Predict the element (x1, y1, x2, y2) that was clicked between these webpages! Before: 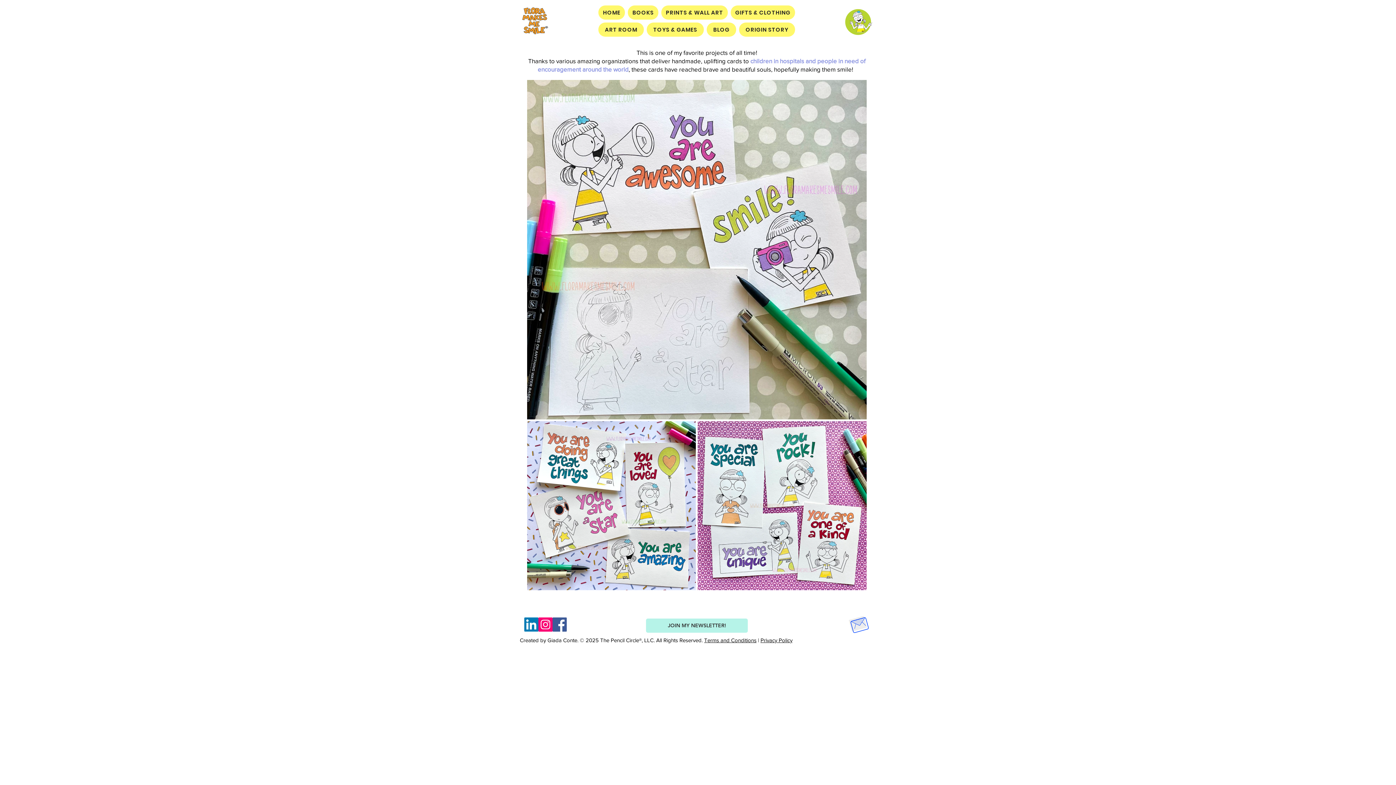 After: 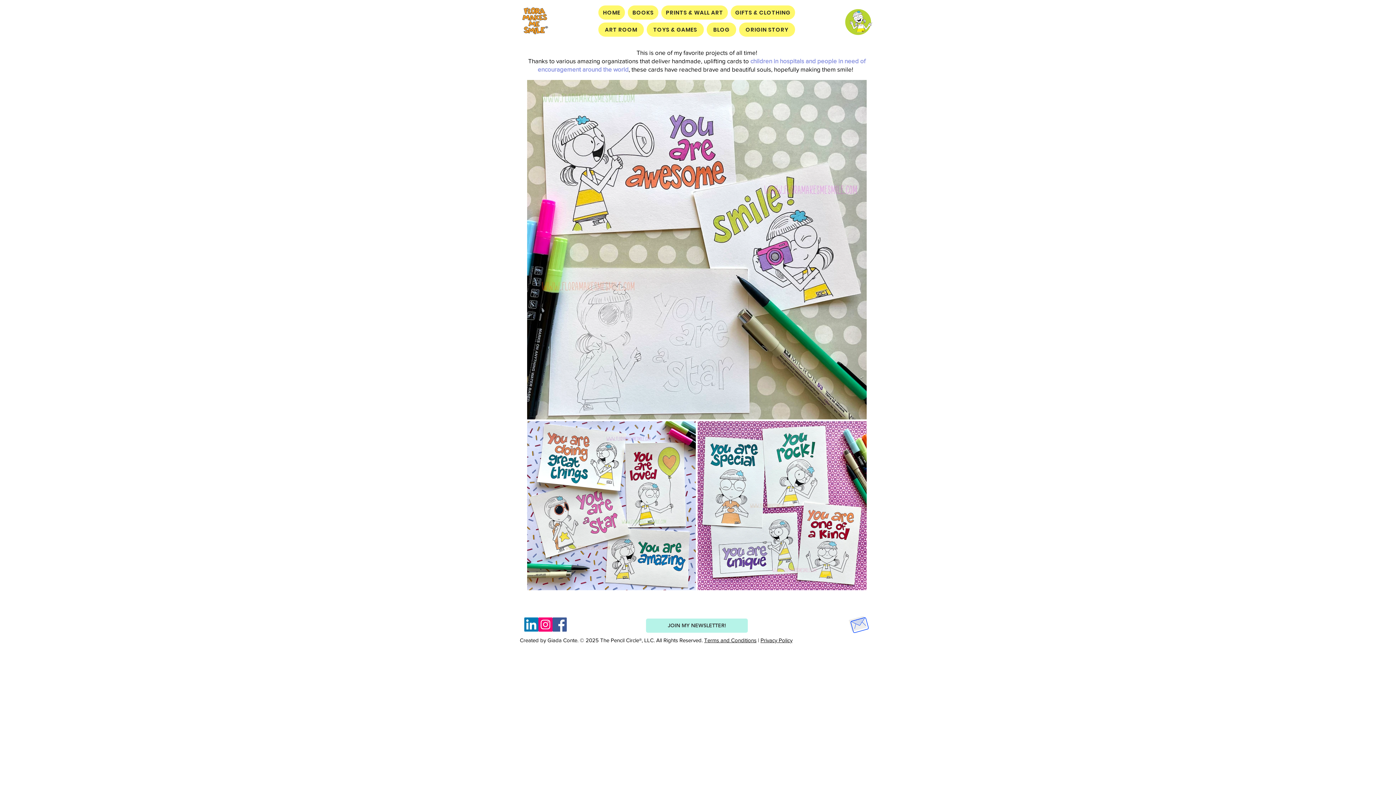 Action: bbox: (848, 613, 869, 635)